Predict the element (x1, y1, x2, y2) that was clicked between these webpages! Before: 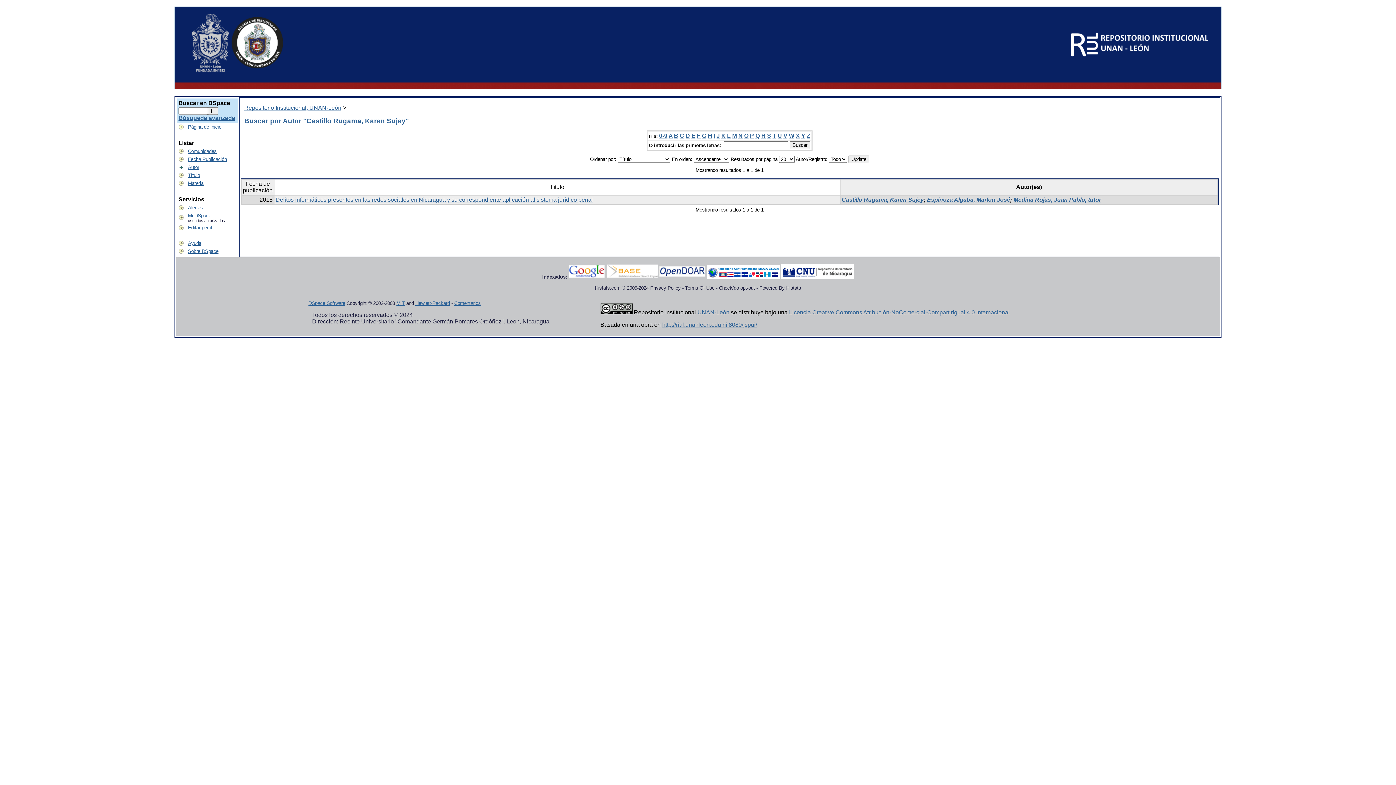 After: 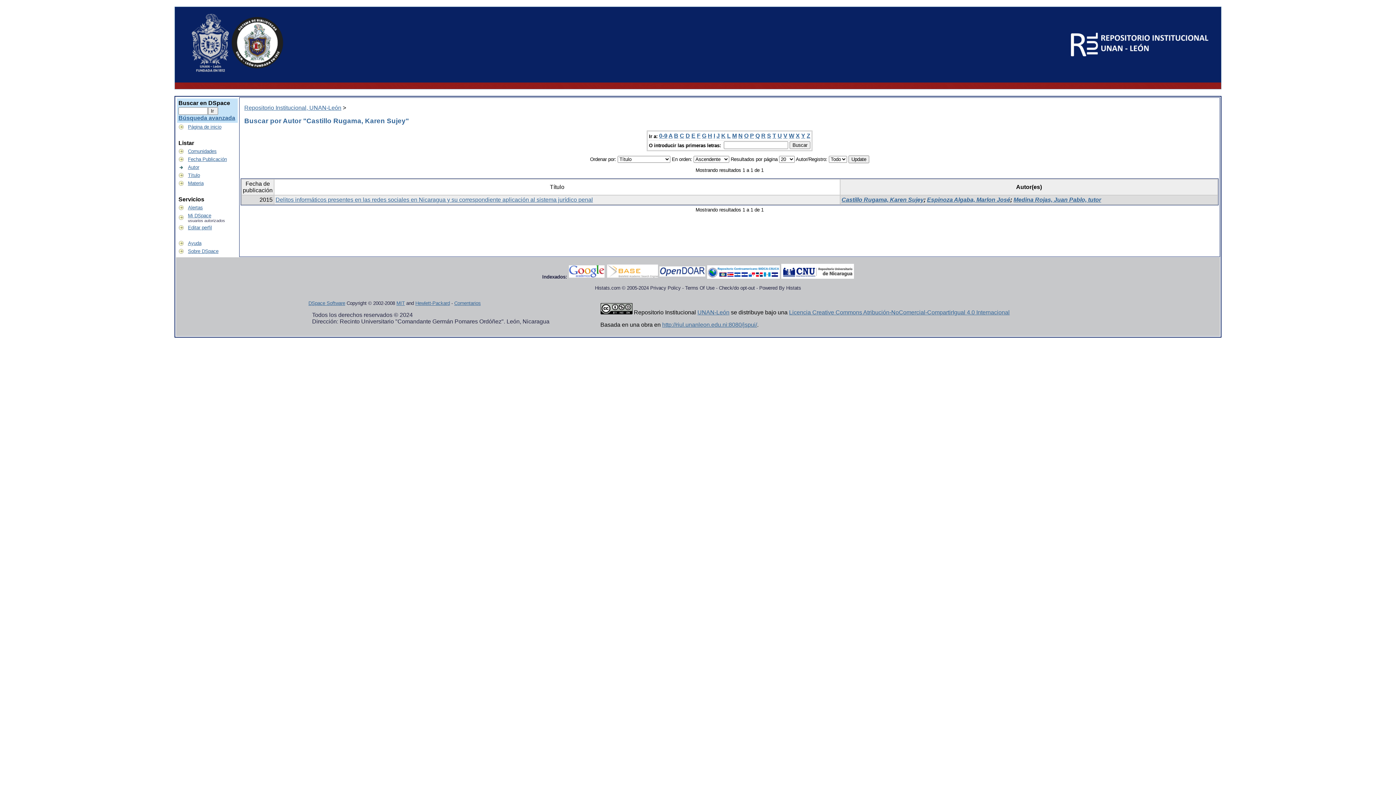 Action: bbox: (707, 274, 779, 279)